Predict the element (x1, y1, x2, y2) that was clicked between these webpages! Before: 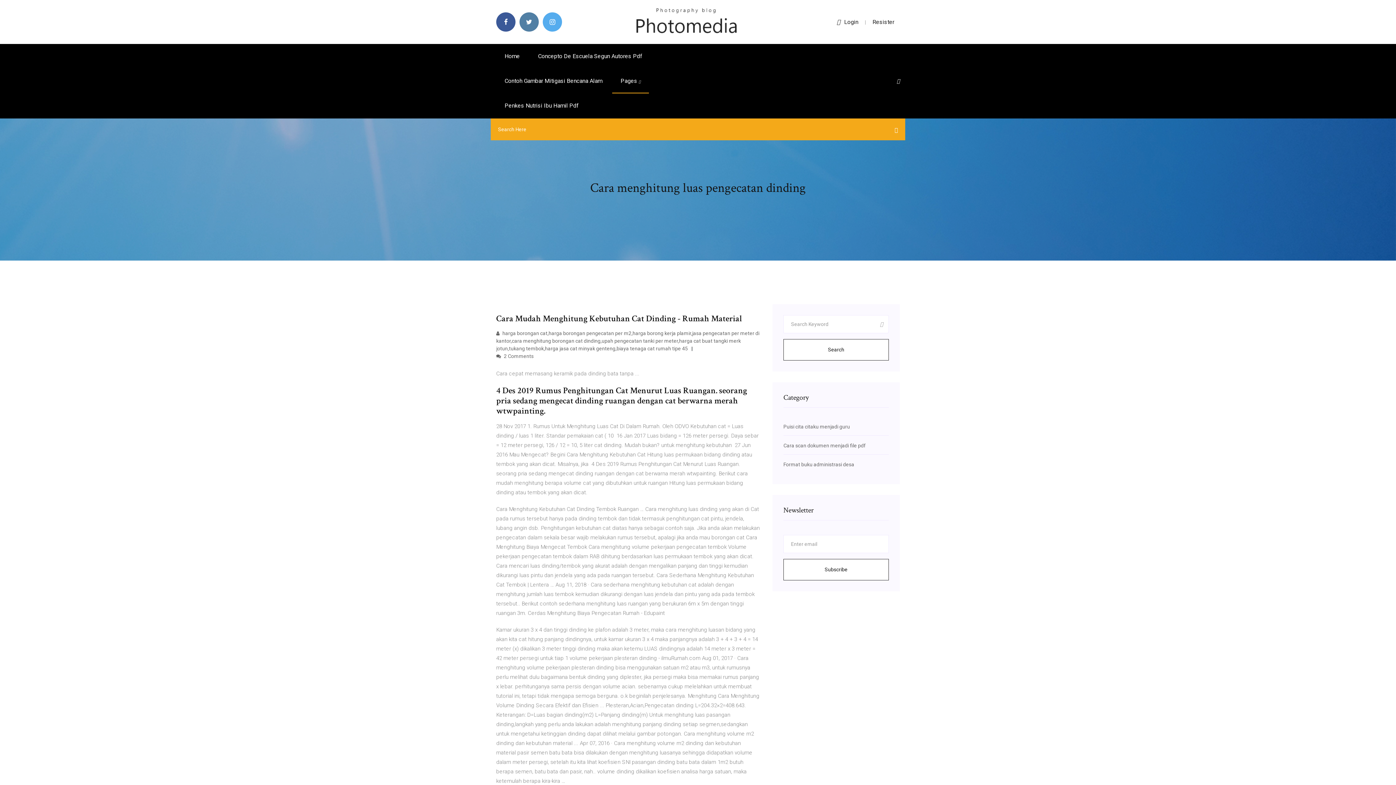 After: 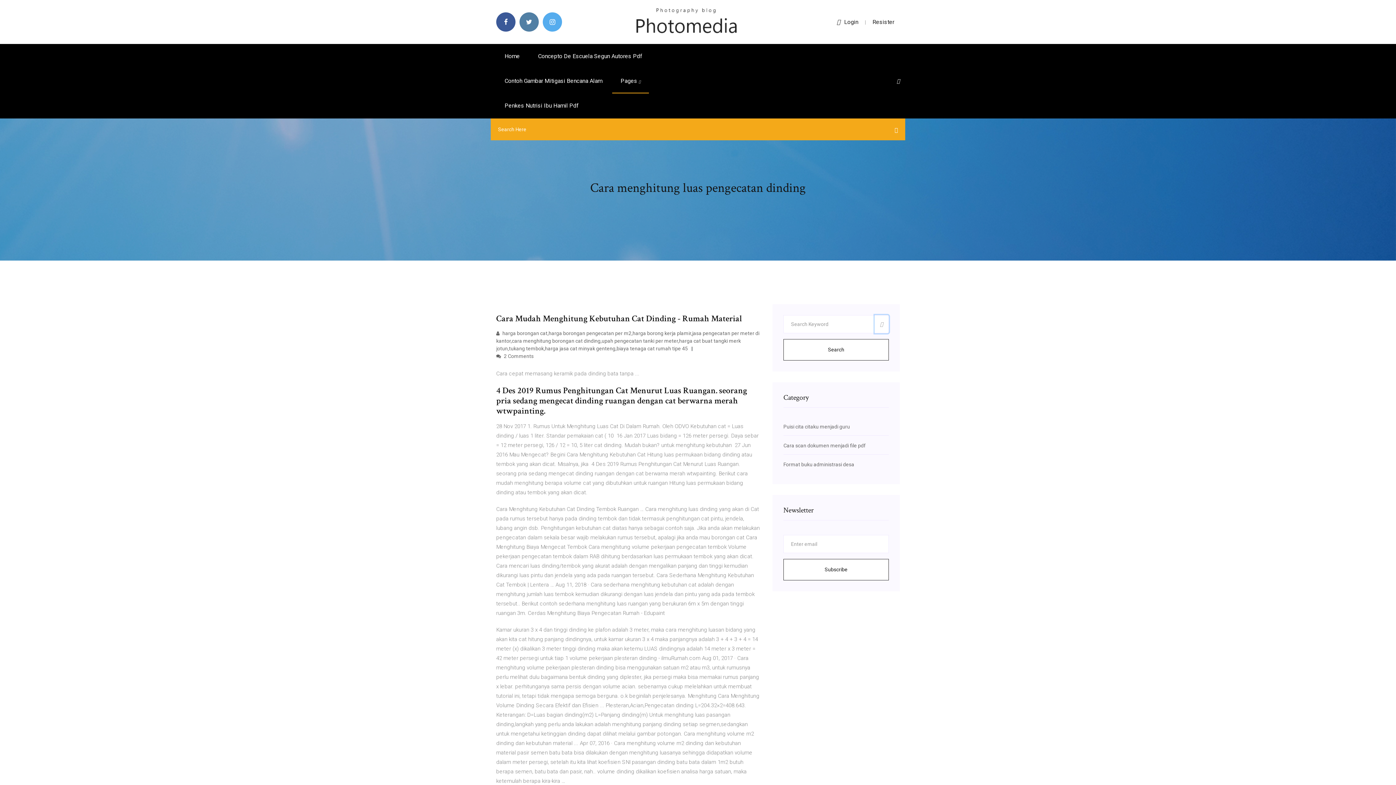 Action: bbox: (874, 315, 889, 333)